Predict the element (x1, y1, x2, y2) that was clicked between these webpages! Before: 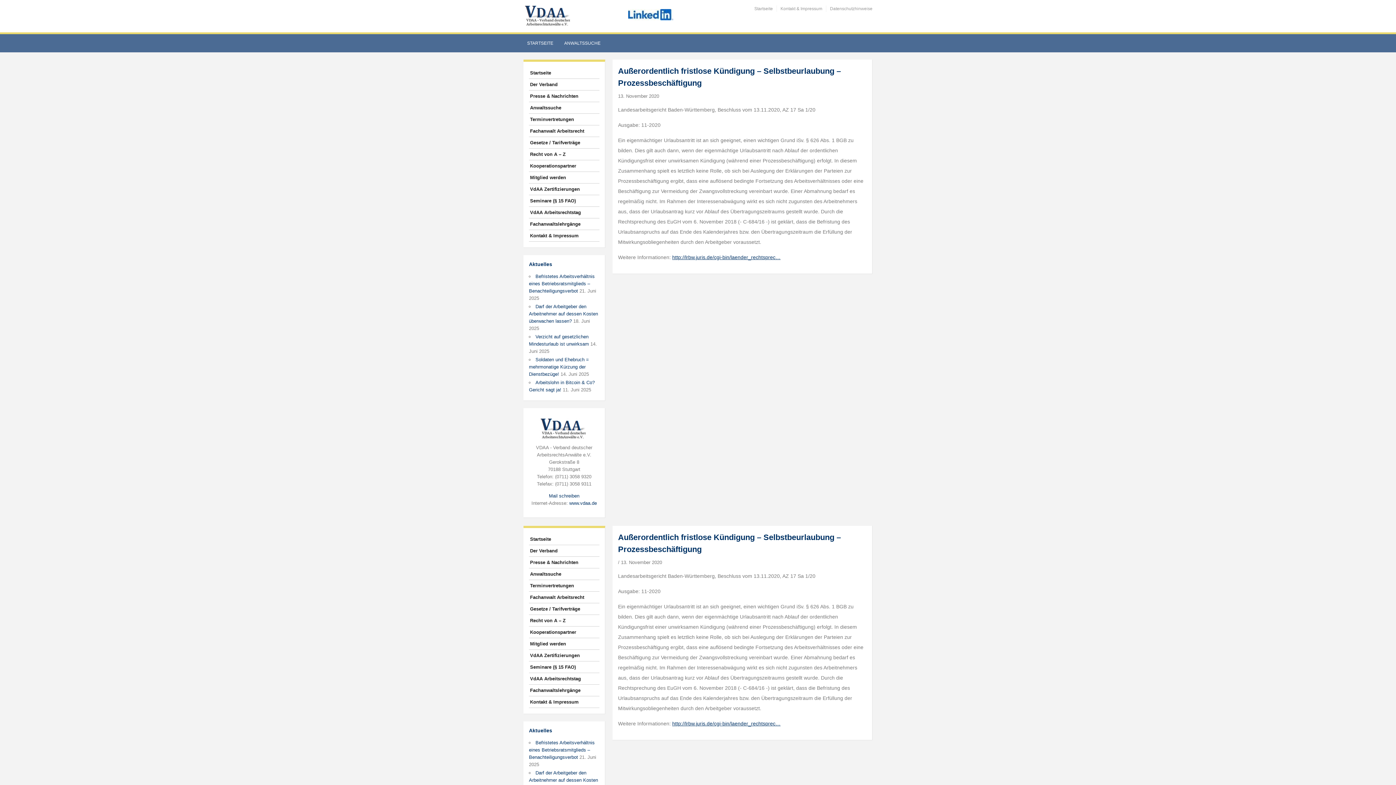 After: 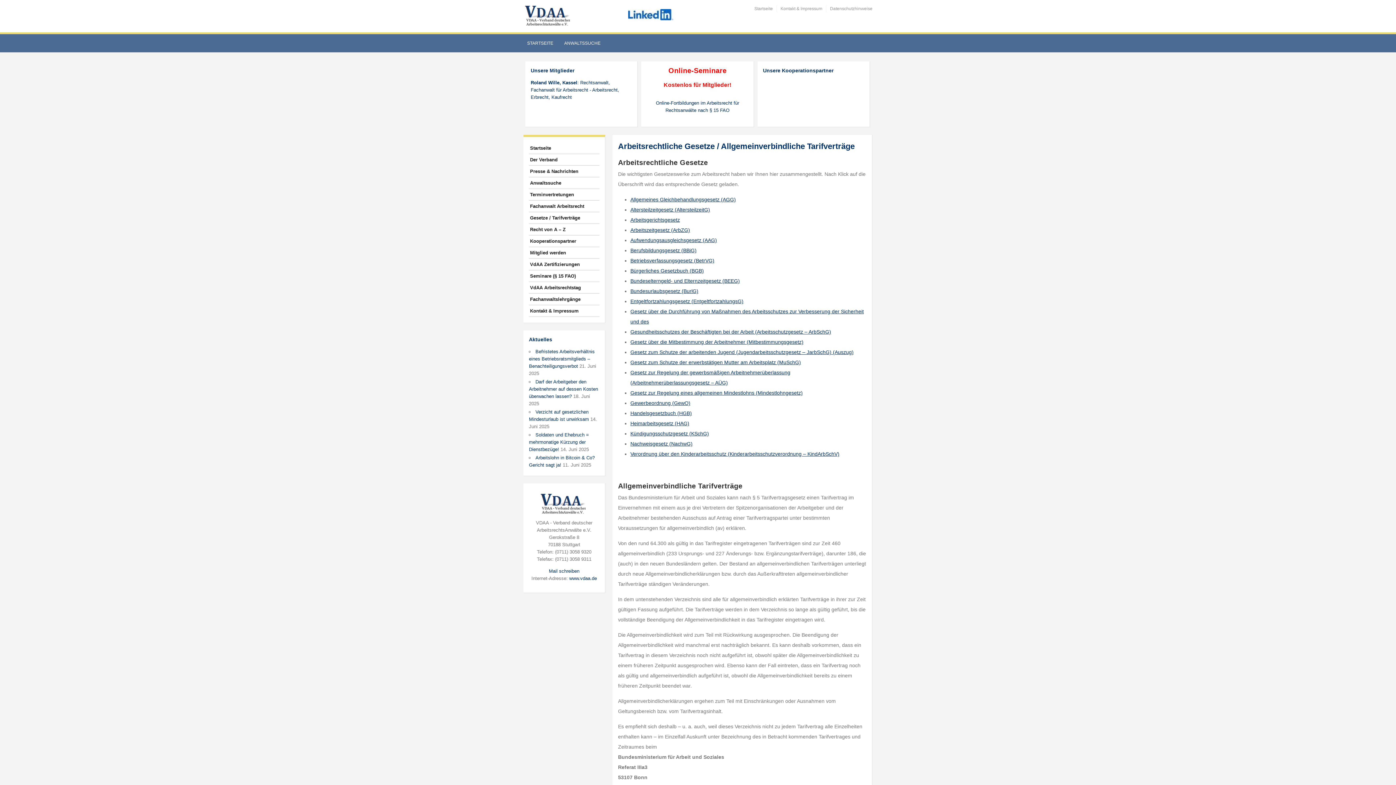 Action: label: Gesetze / Tarifverträge bbox: (529, 603, 599, 615)